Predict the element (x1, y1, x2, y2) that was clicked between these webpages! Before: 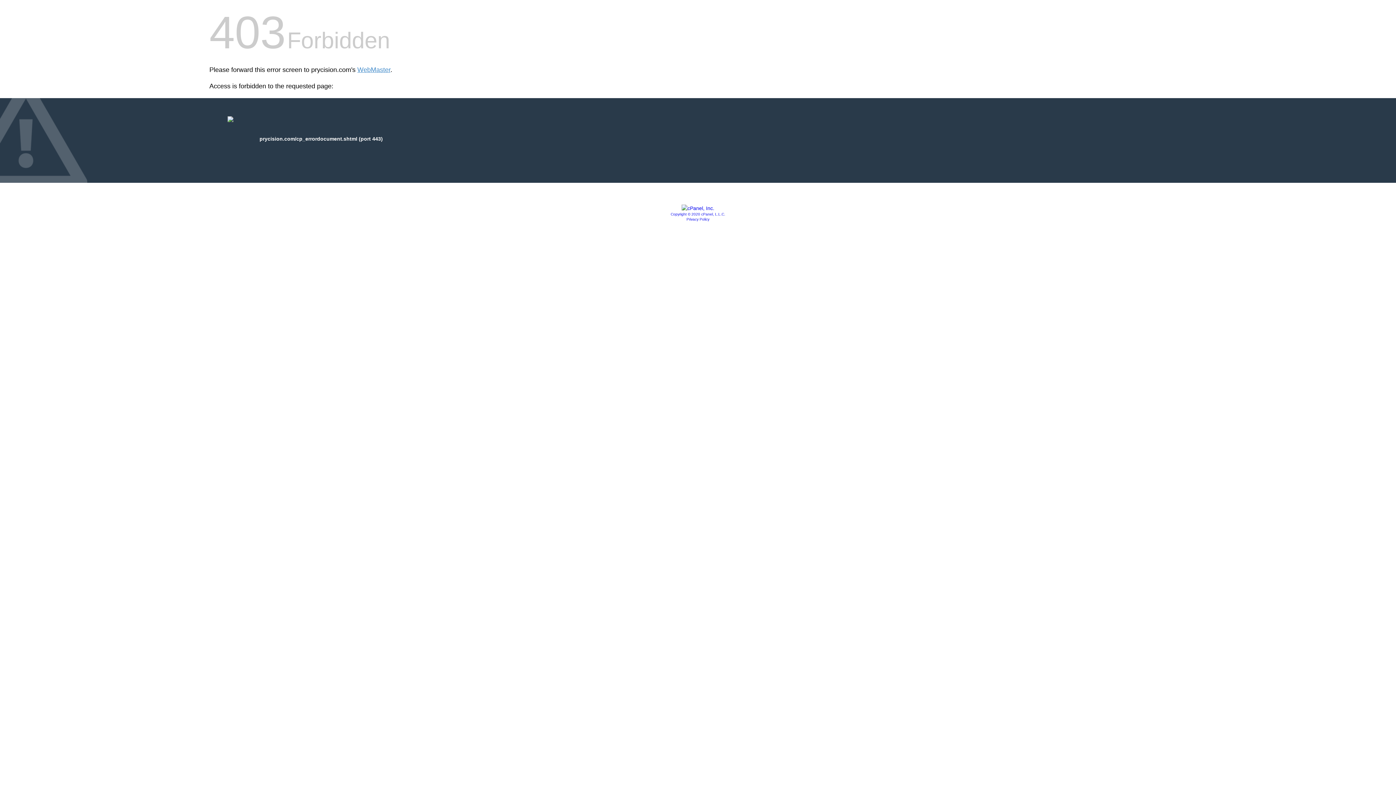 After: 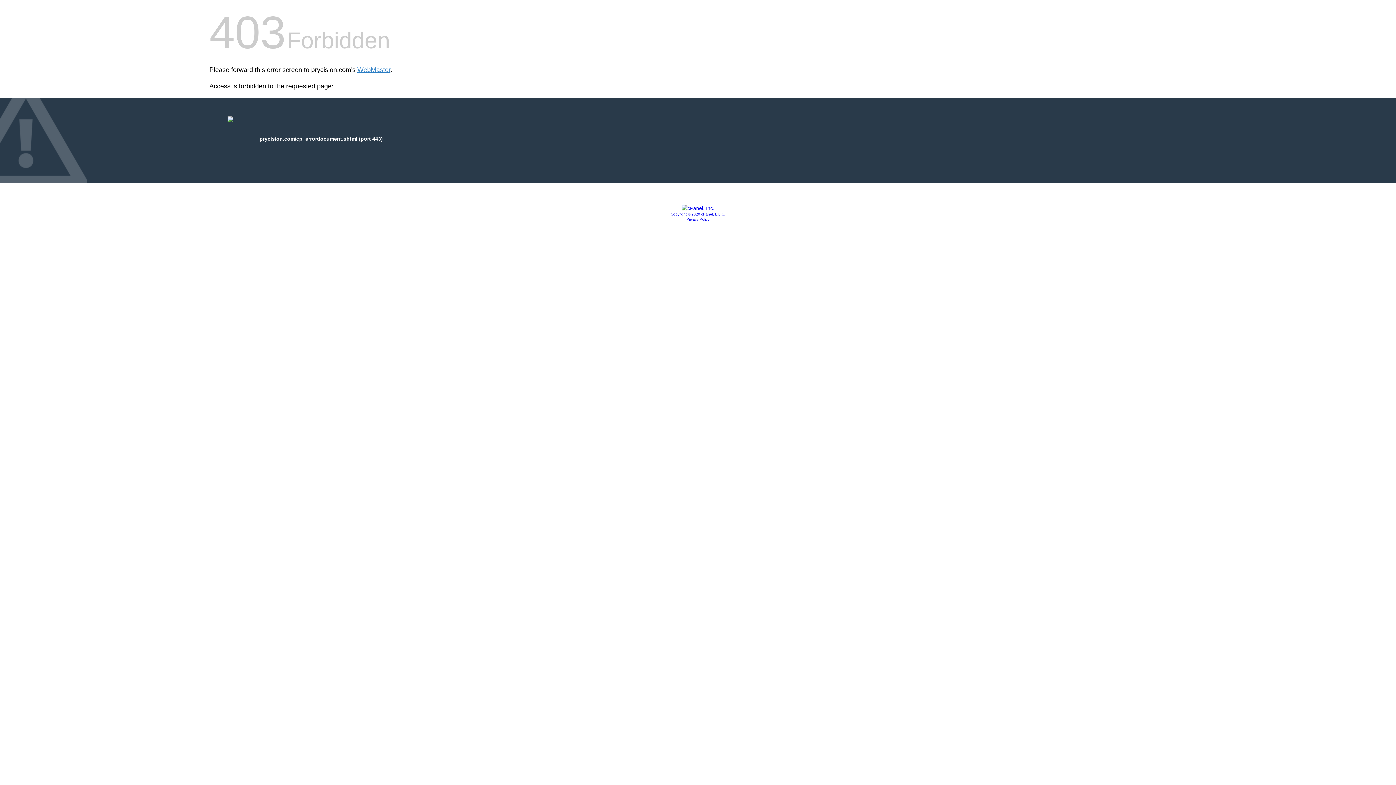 Action: label: Privacy Policy bbox: (686, 217, 709, 221)